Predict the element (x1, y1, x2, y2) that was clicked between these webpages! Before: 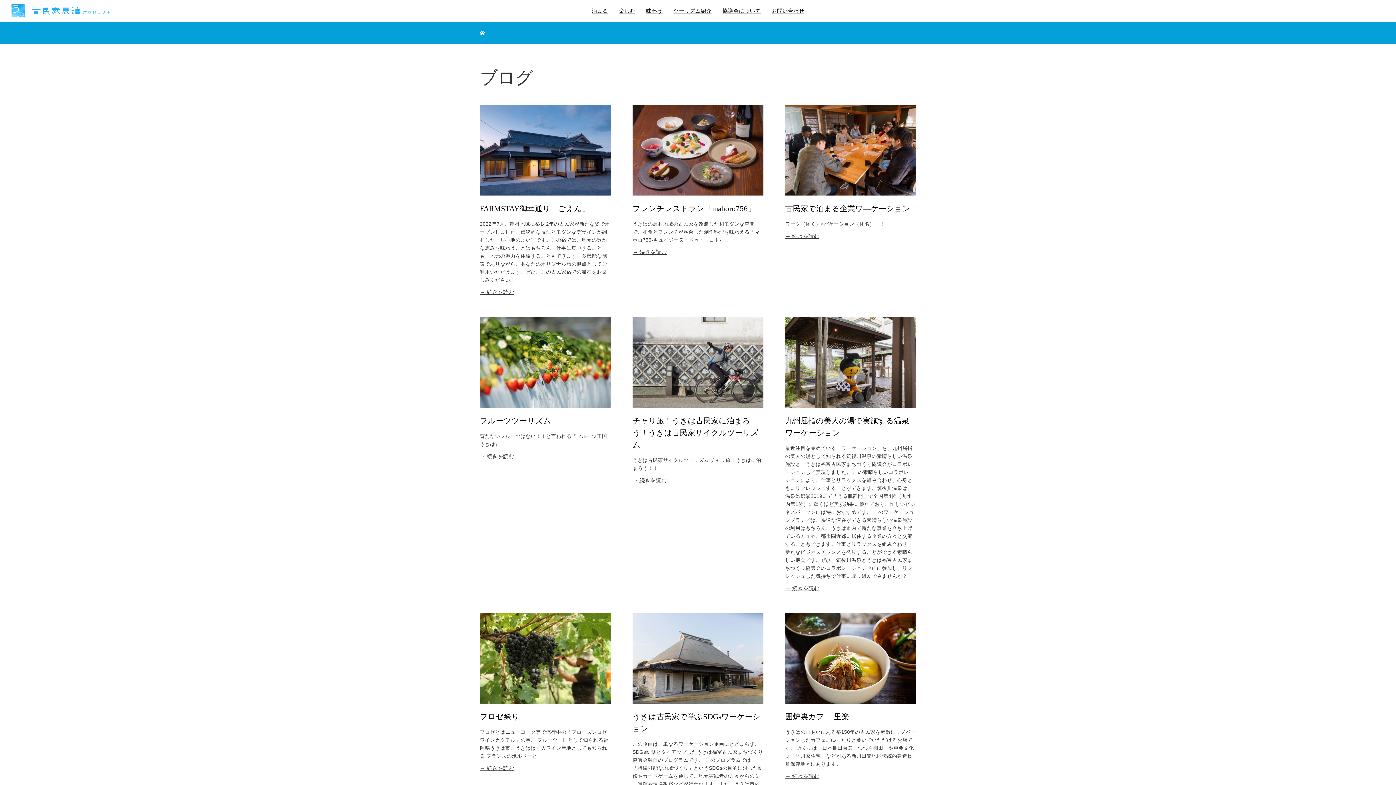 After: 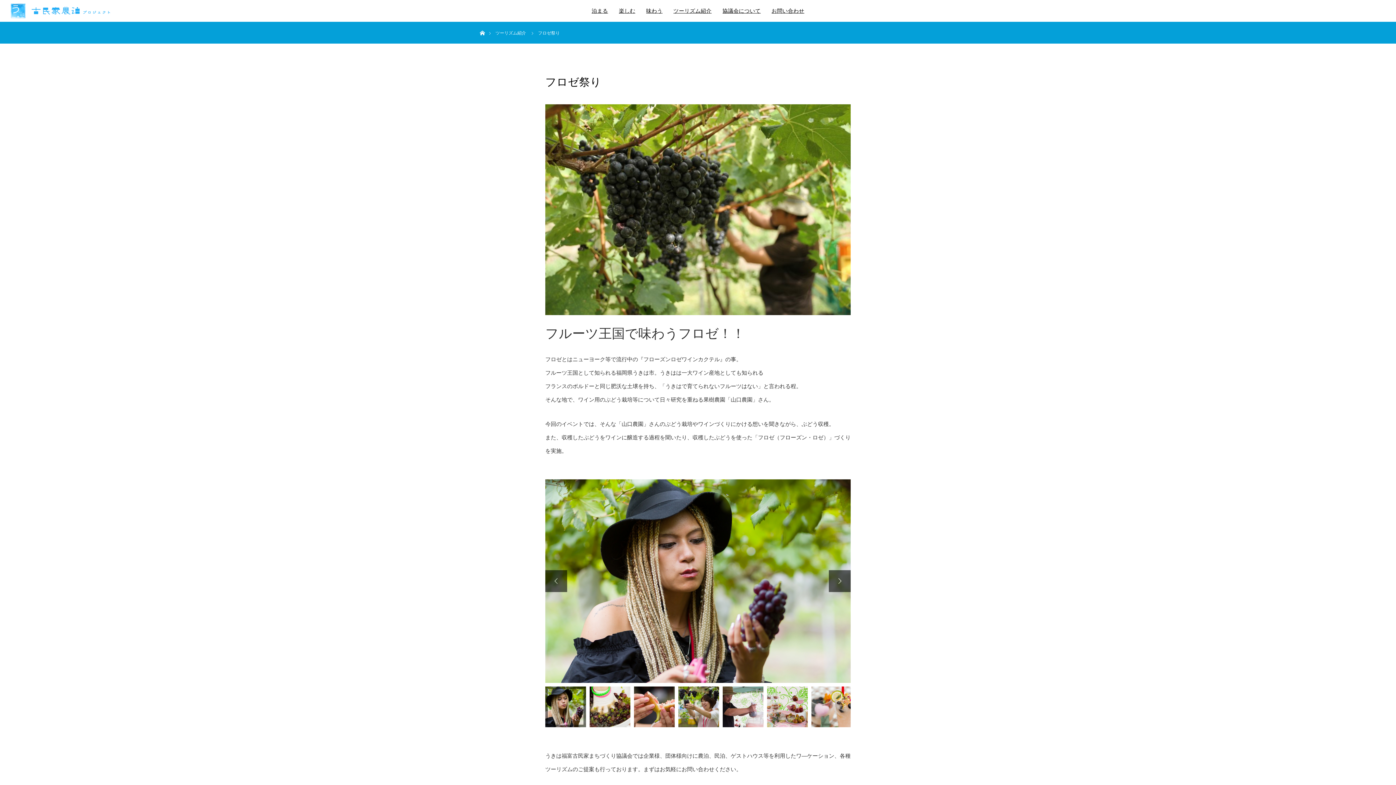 Action: bbox: (480, 613, 610, 704)